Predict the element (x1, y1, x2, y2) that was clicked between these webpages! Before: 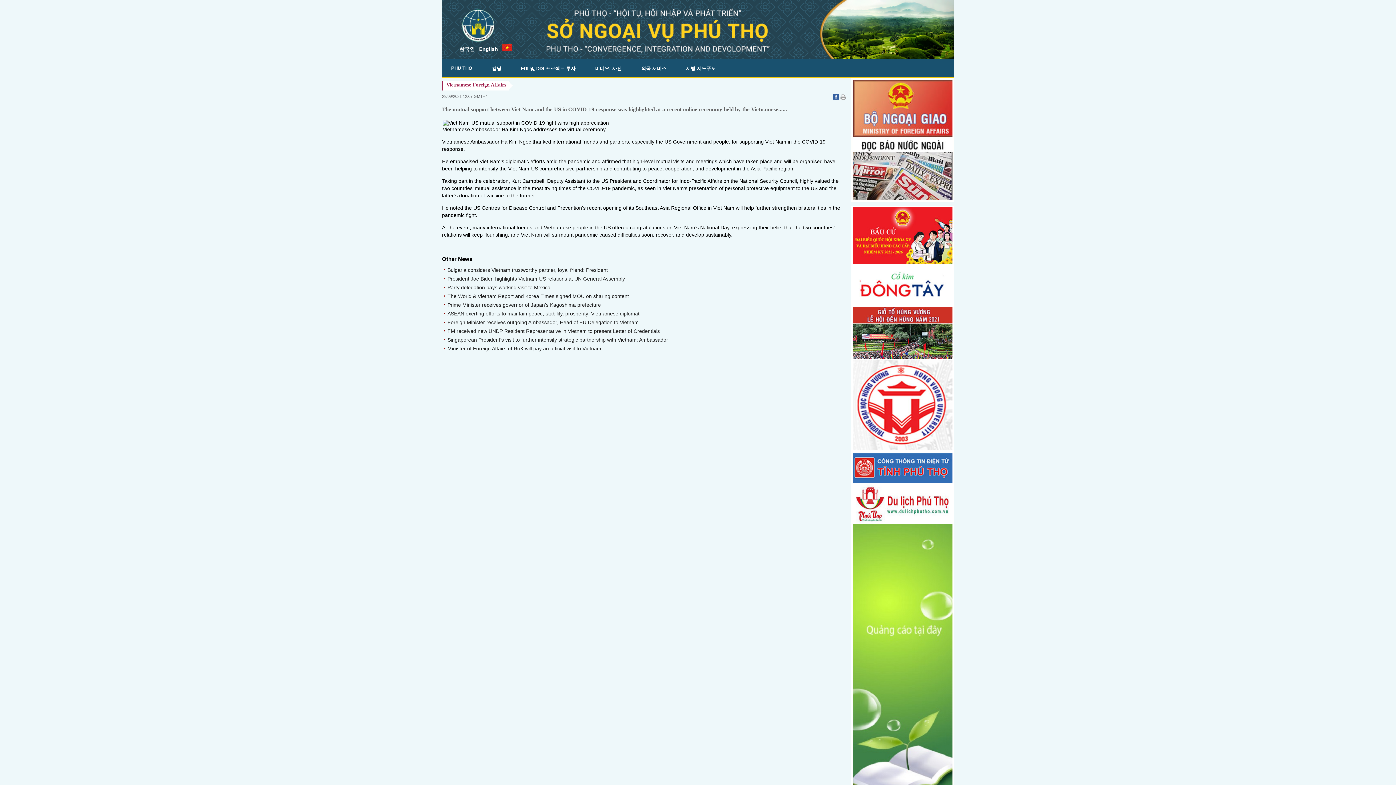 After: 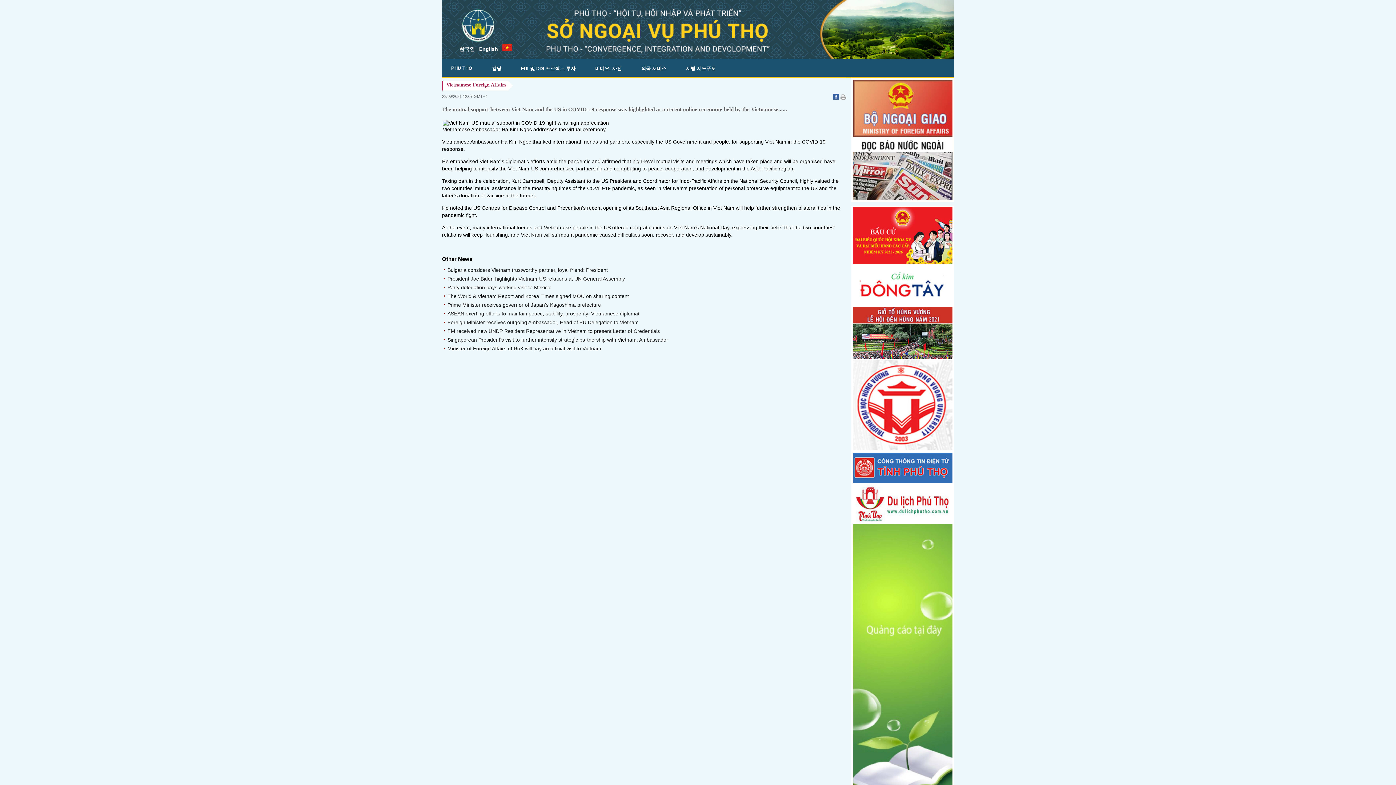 Action: bbox: (853, 478, 952, 484)